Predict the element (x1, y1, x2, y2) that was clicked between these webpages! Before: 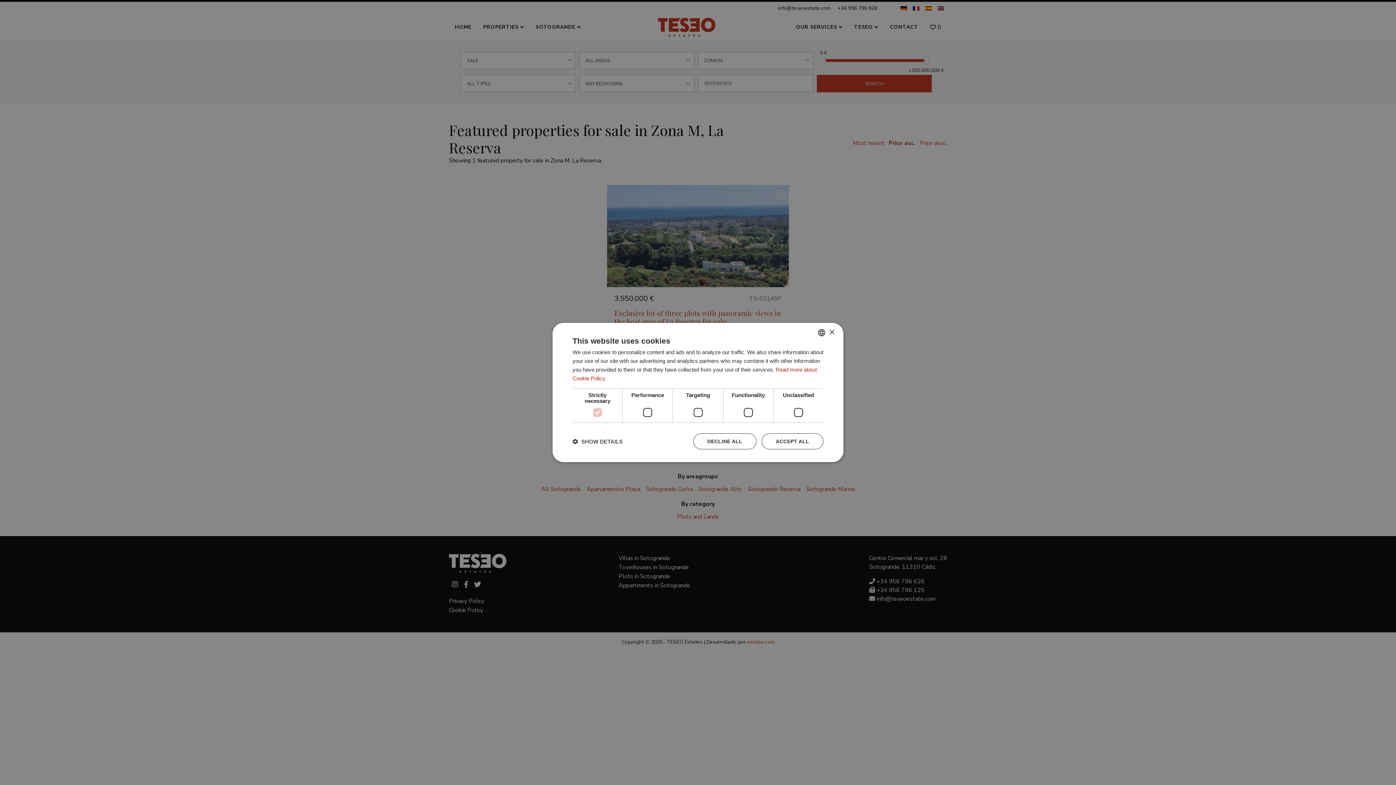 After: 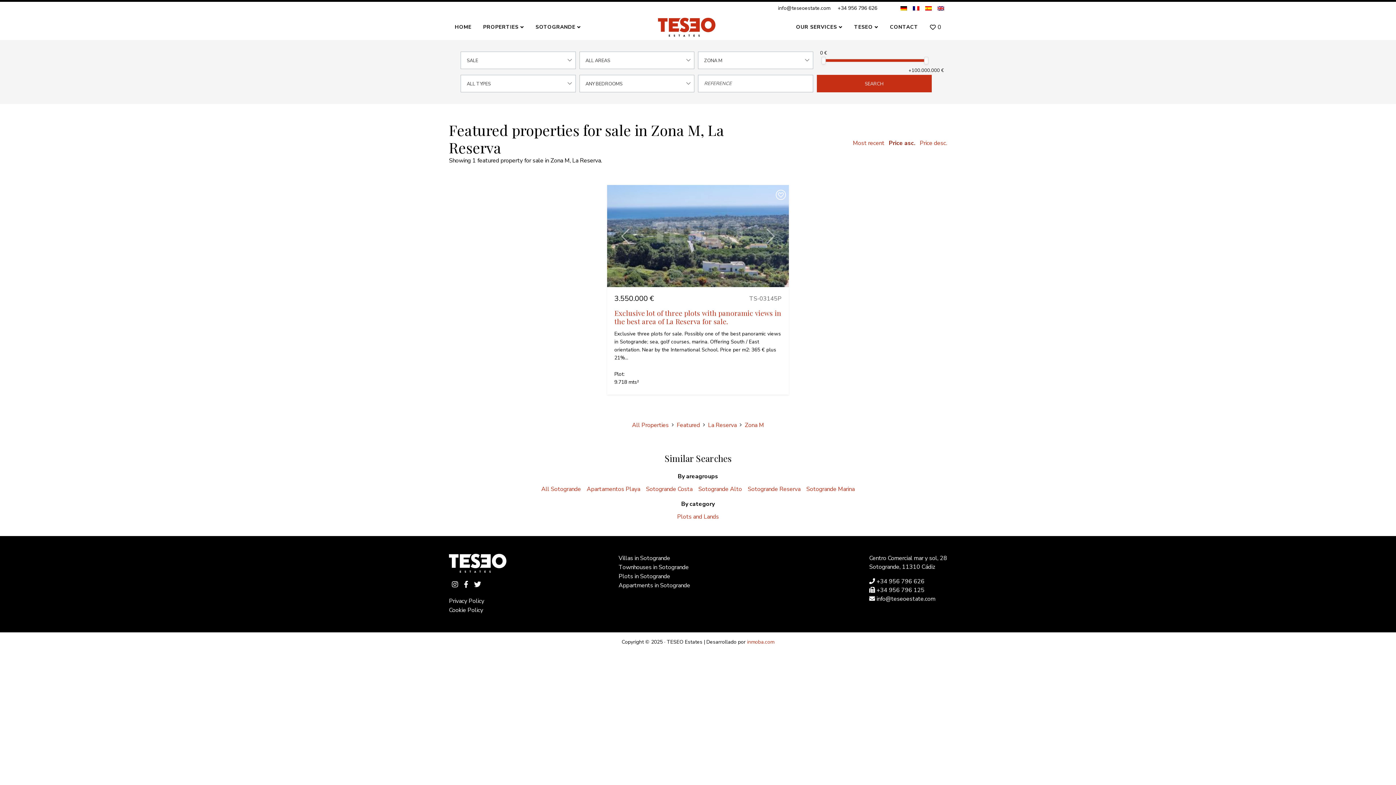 Action: bbox: (829, 329, 834, 335) label: Close